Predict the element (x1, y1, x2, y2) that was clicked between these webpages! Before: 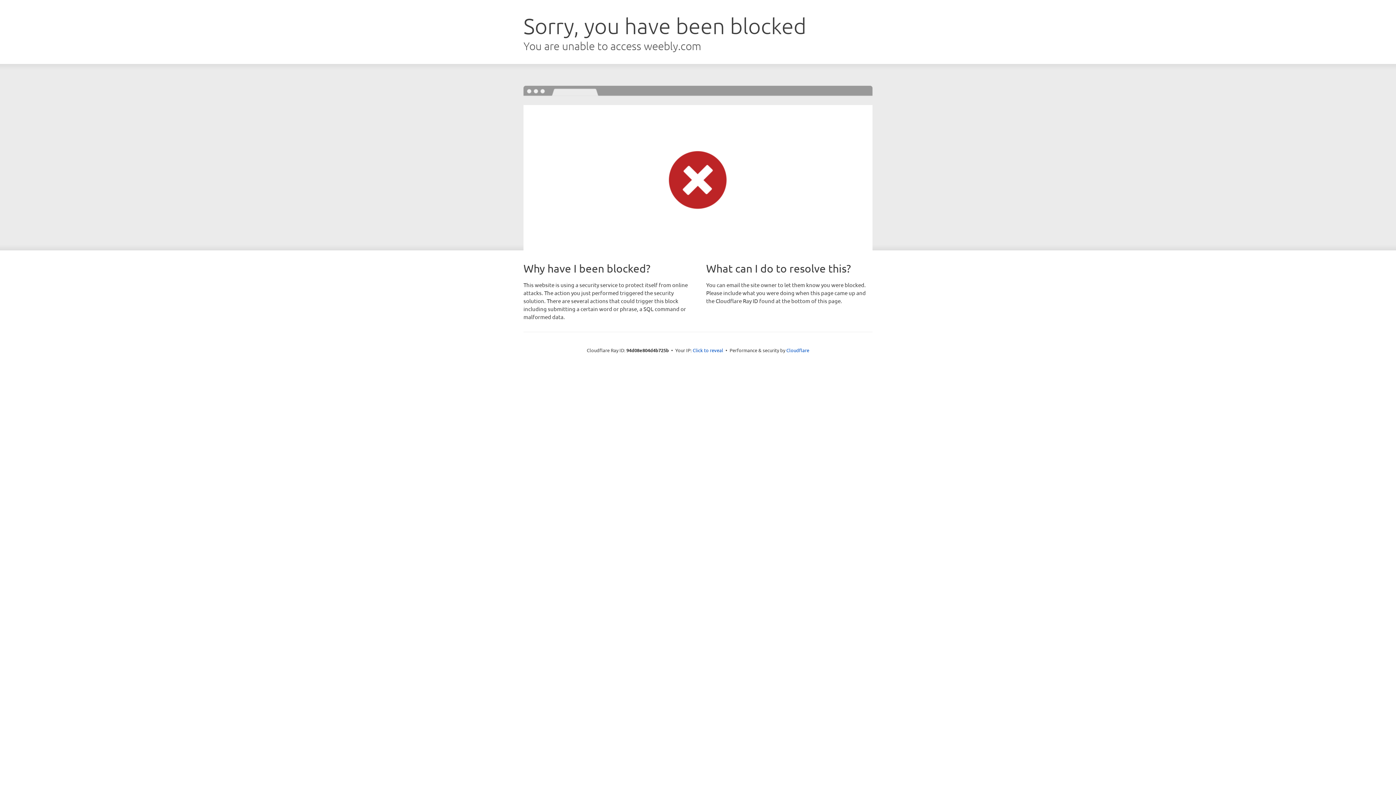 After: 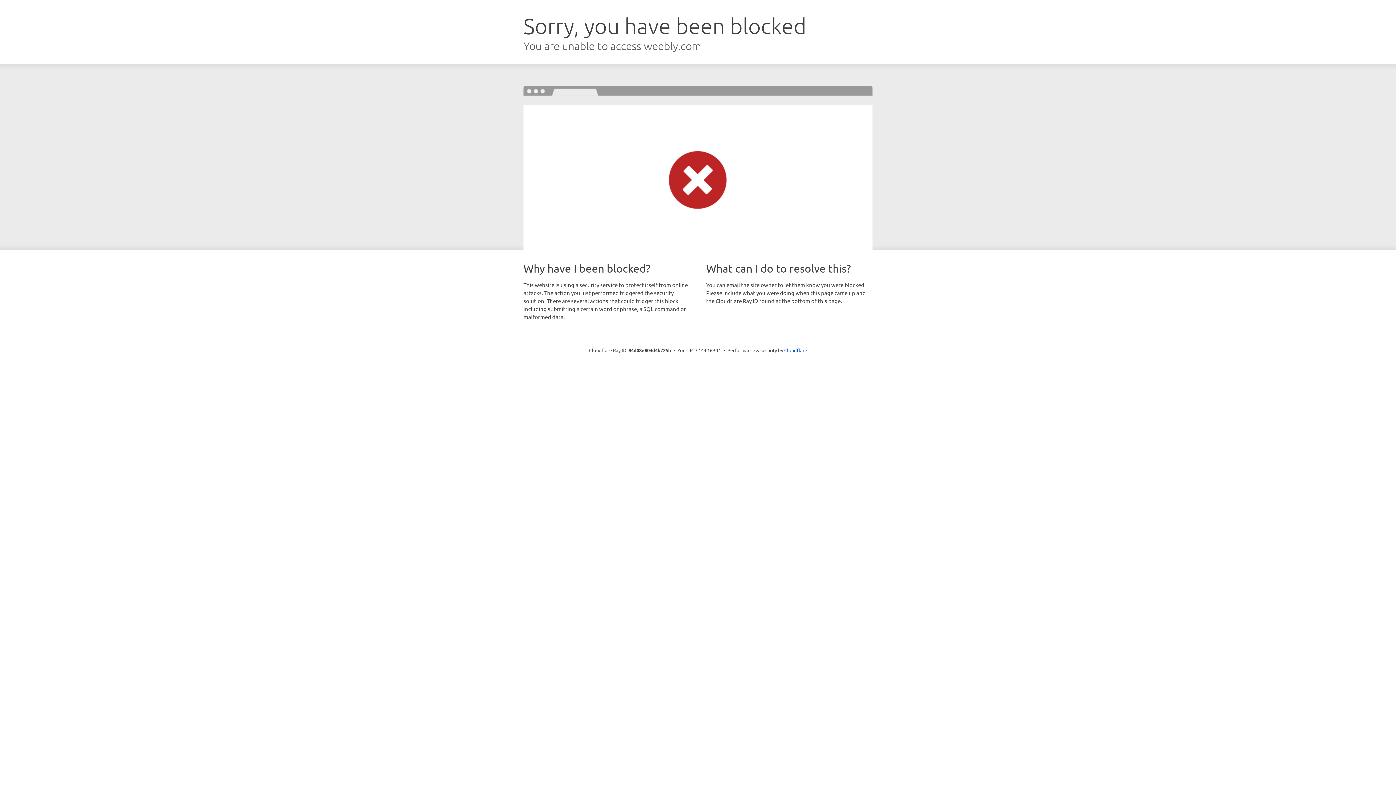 Action: bbox: (692, 346, 723, 353) label: Click to reveal